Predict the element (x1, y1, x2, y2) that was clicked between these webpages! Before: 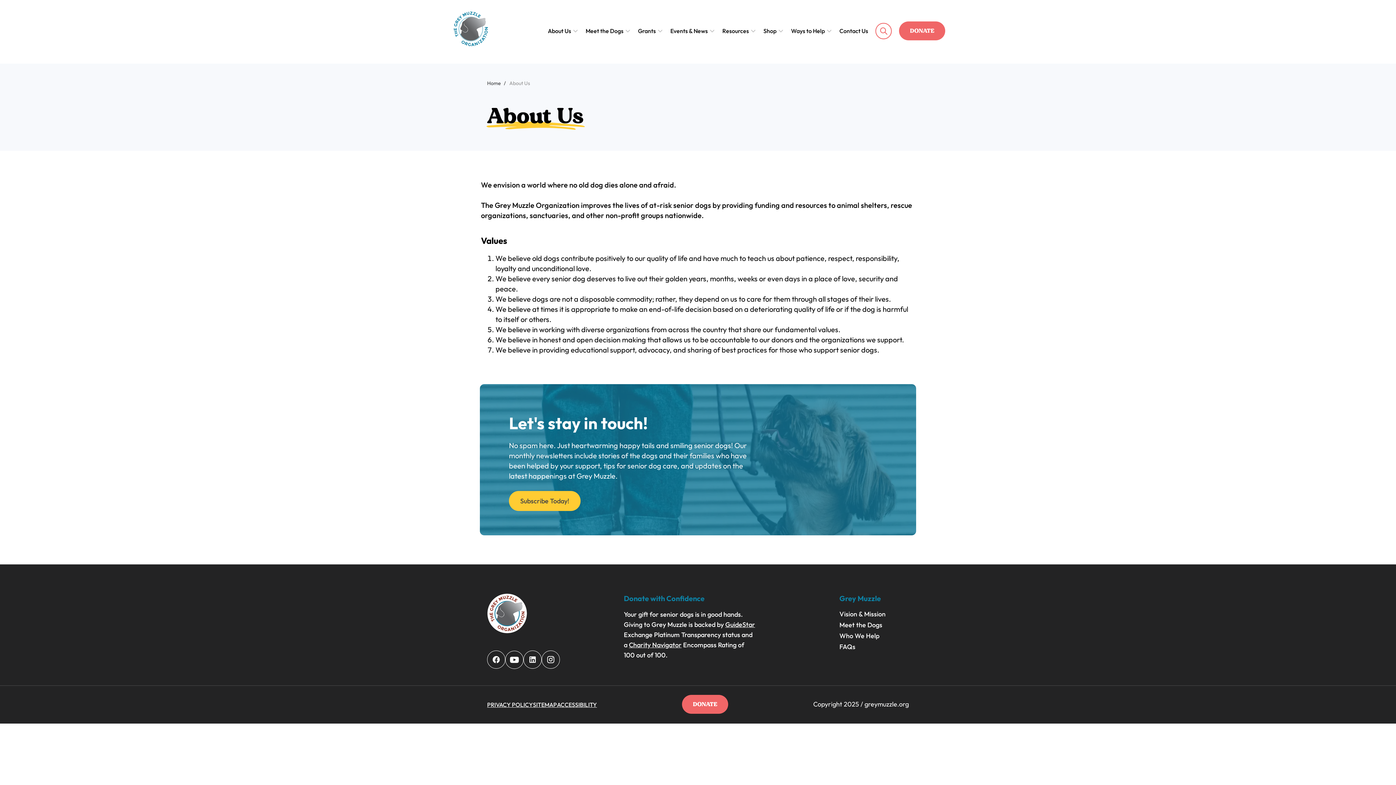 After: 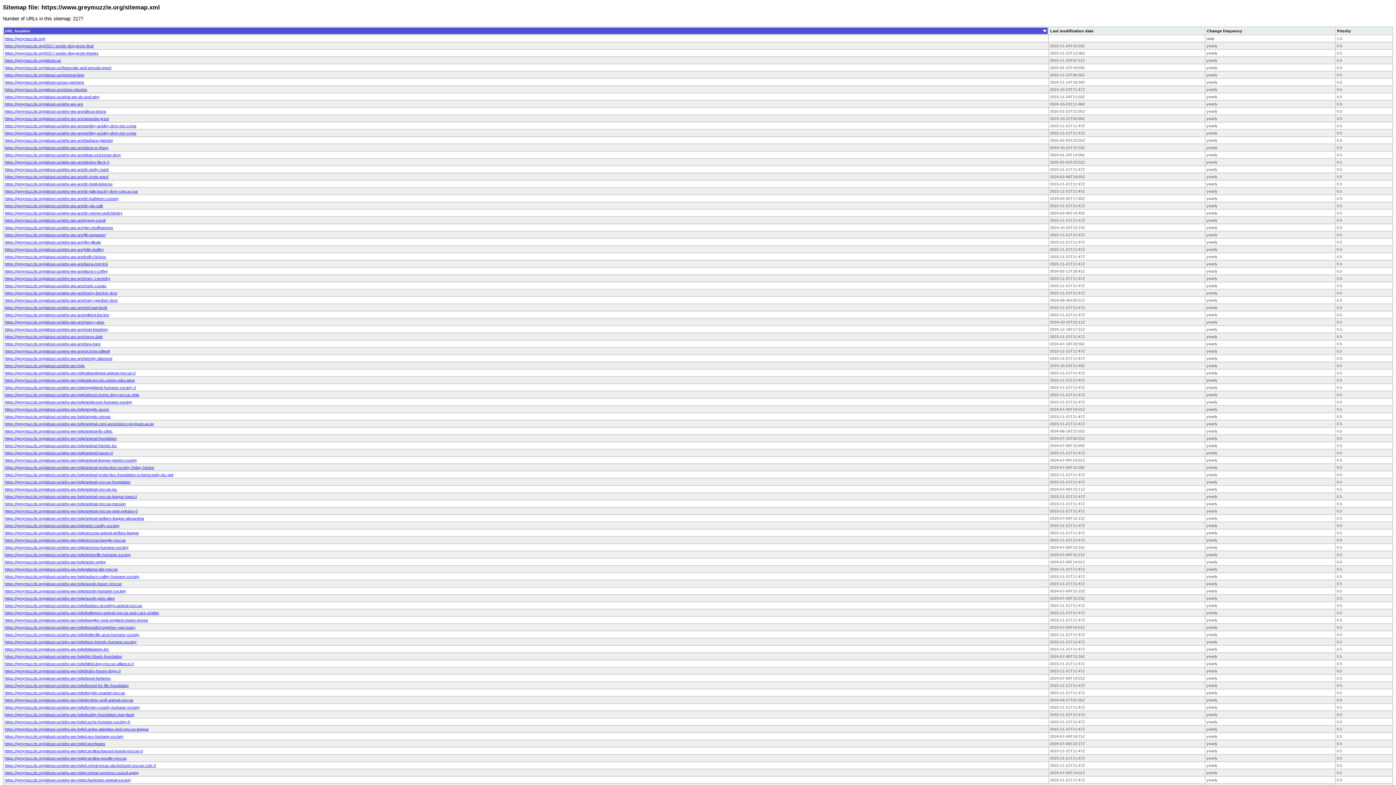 Action: bbox: (533, 701, 557, 708) label: SITEMAP